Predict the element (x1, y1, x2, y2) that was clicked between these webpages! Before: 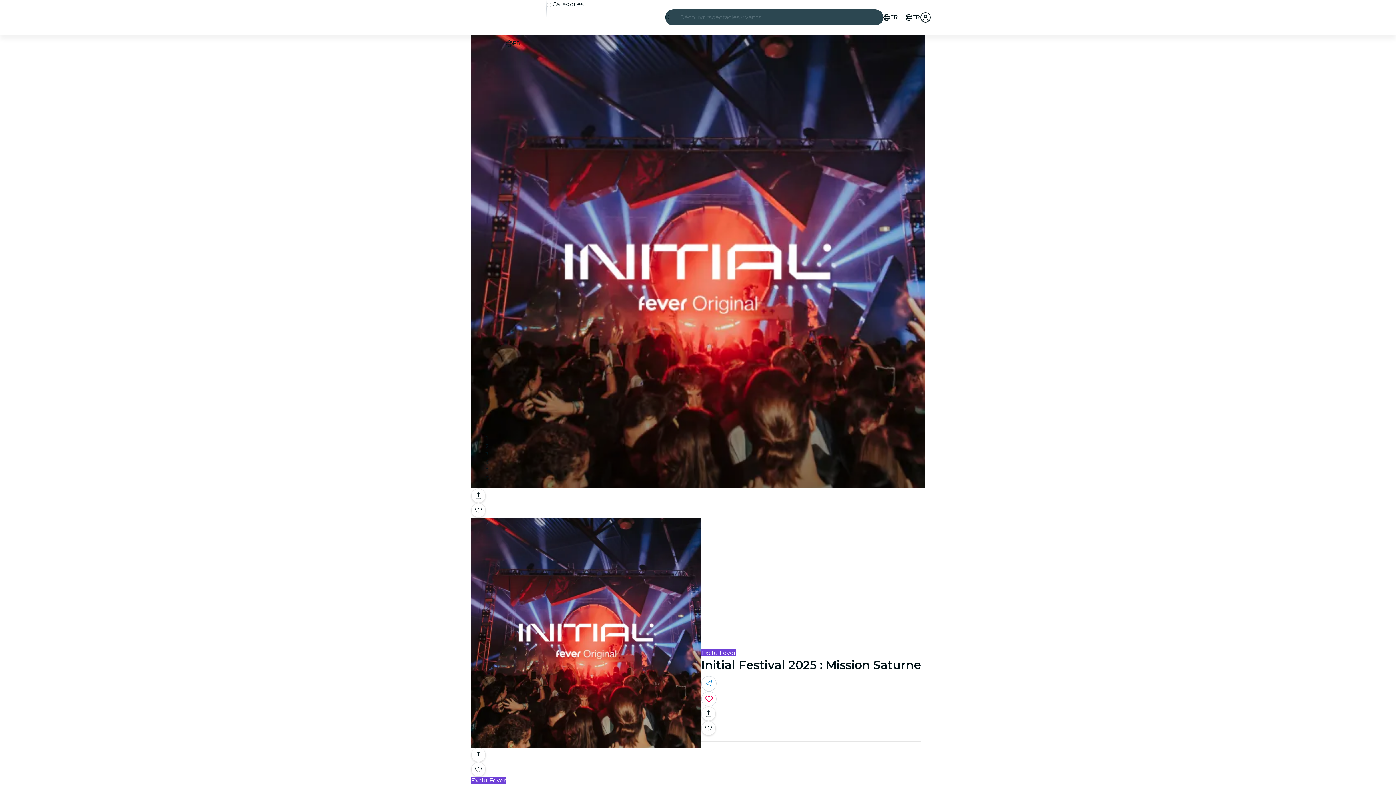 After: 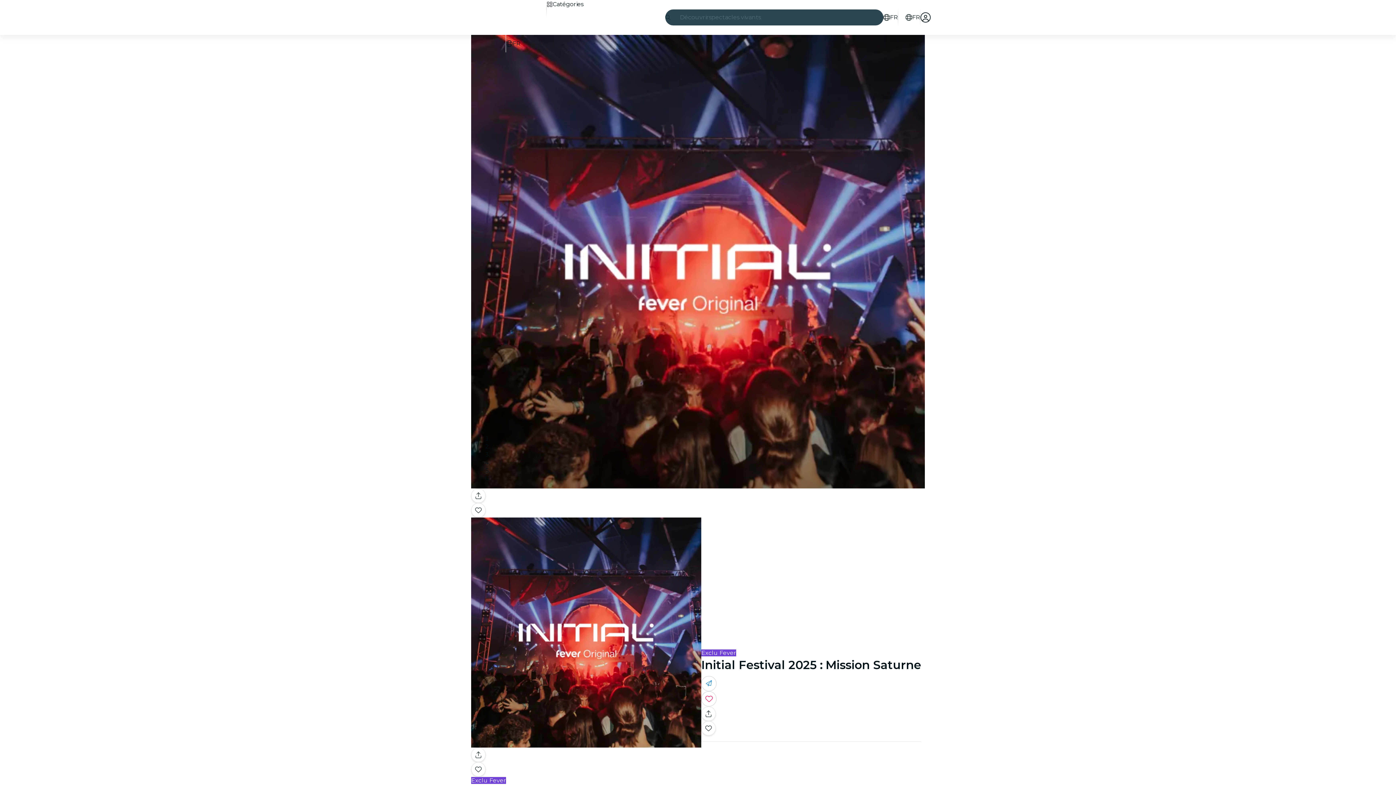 Action: bbox: (505, 0, 534, 34) label: Sélectionne ta ville